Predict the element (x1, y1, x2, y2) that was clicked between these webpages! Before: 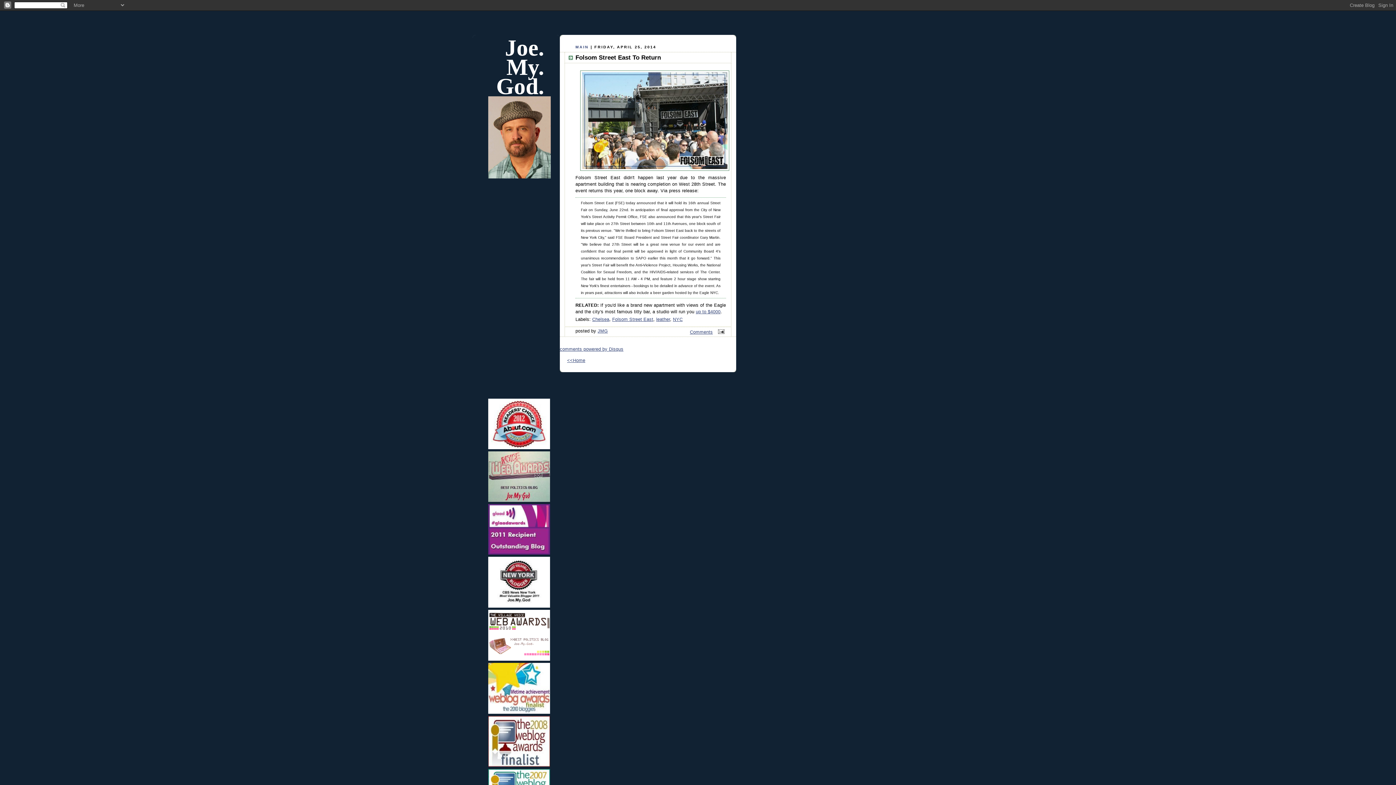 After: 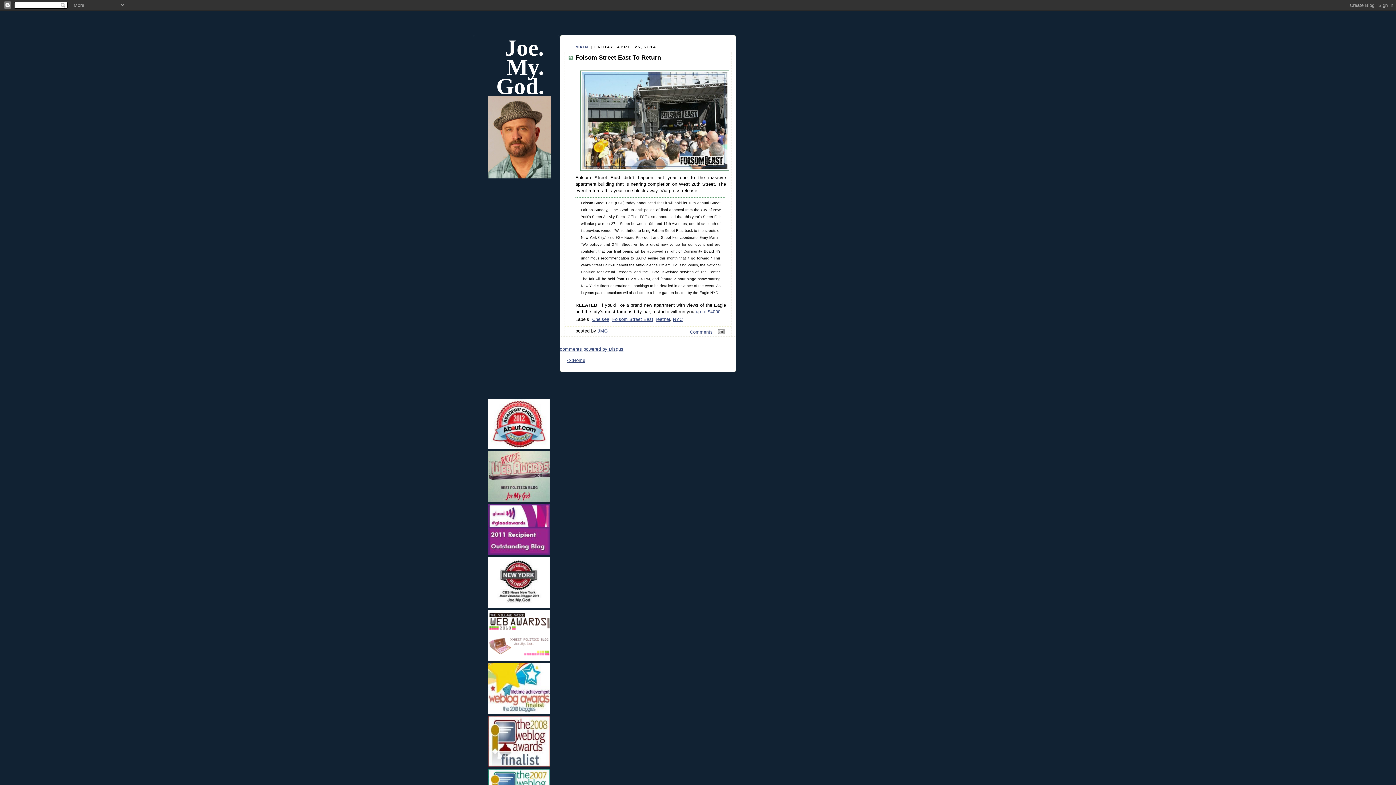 Action: bbox: (488, 587, 550, 613)